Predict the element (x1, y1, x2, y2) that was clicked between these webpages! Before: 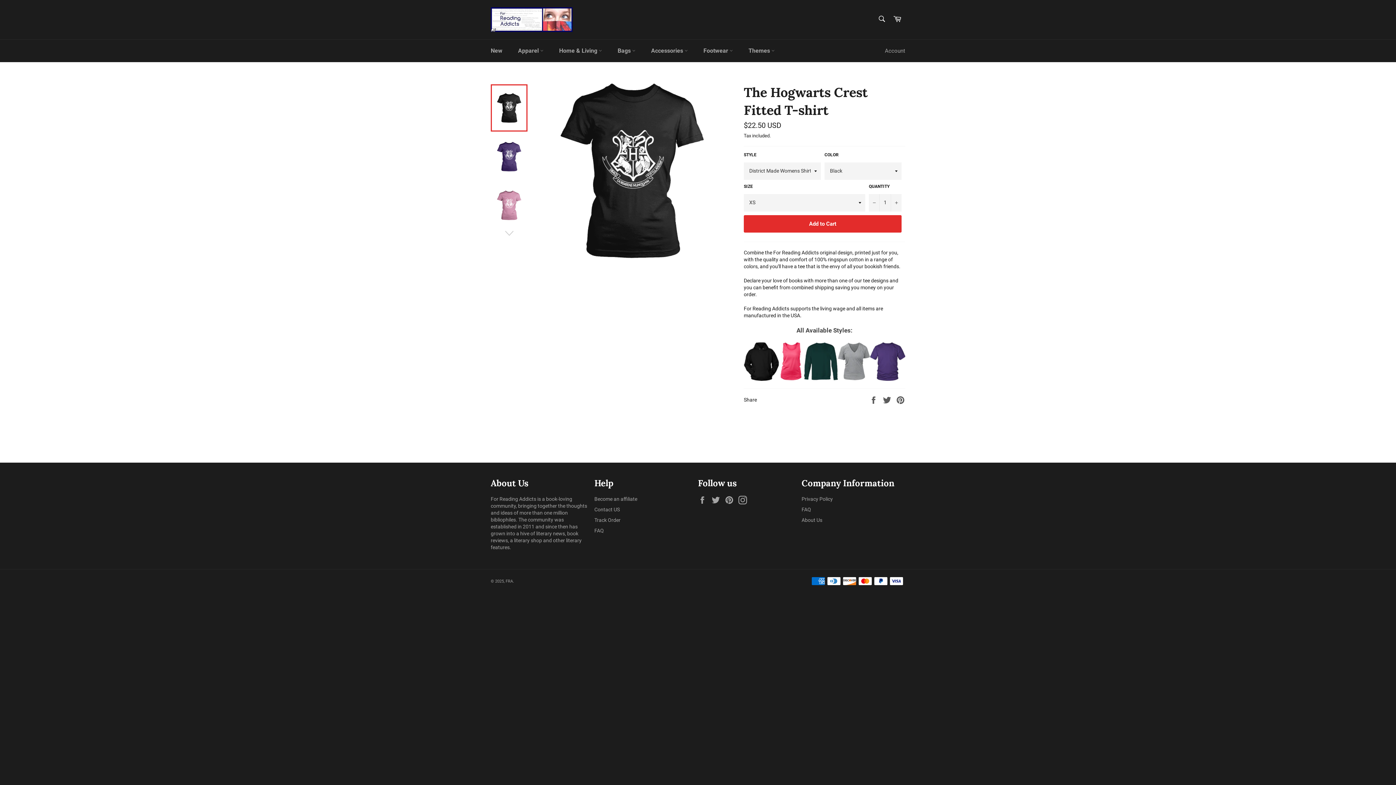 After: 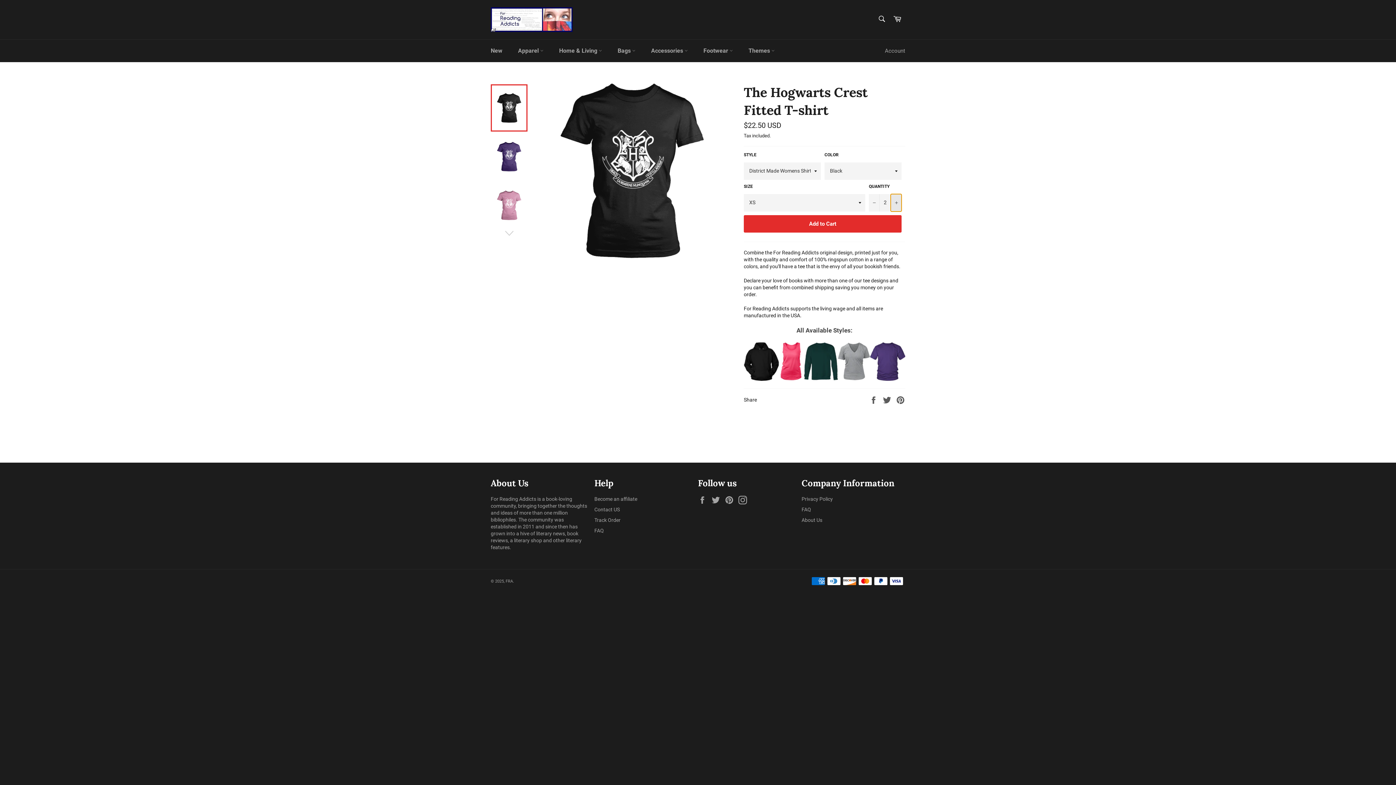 Action: bbox: (890, 194, 901, 211) label: Increase item quantity by one